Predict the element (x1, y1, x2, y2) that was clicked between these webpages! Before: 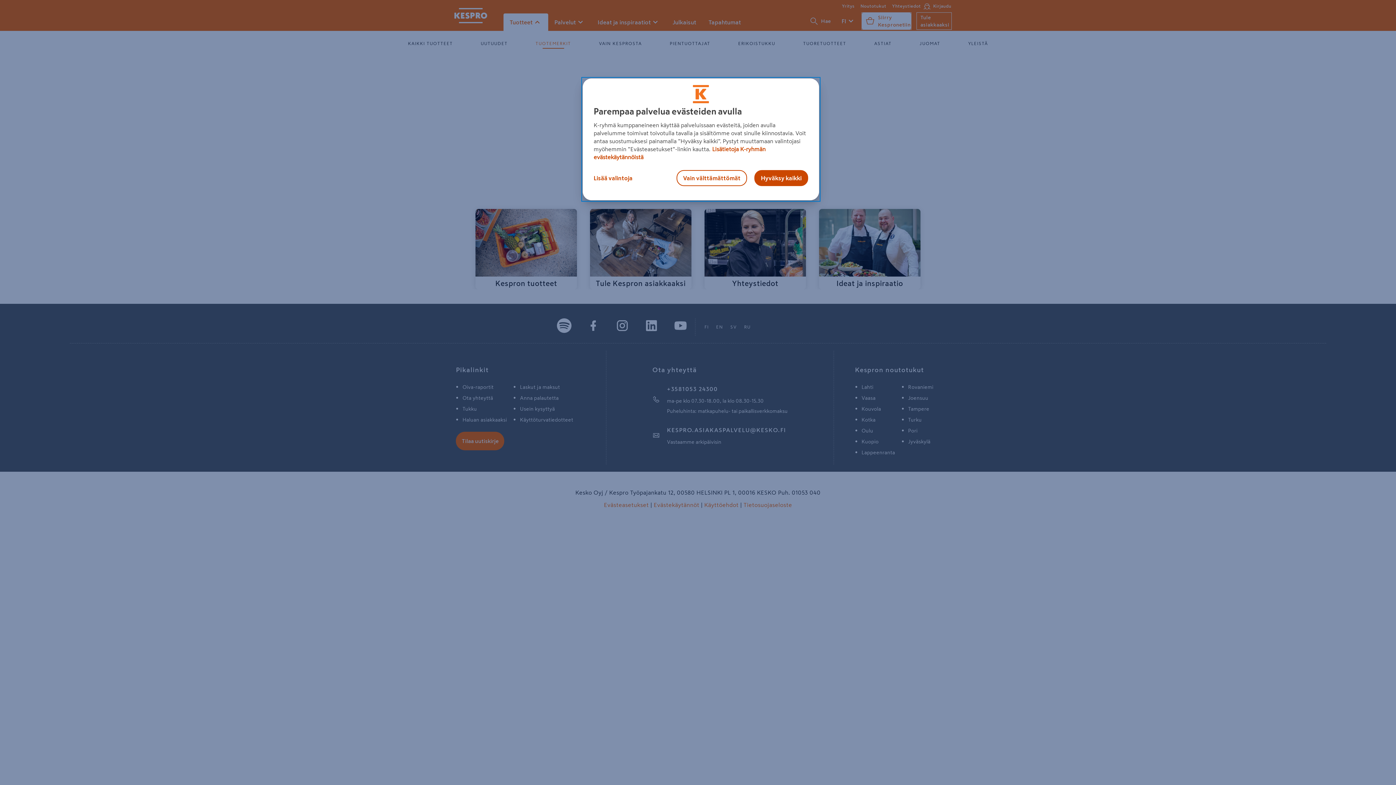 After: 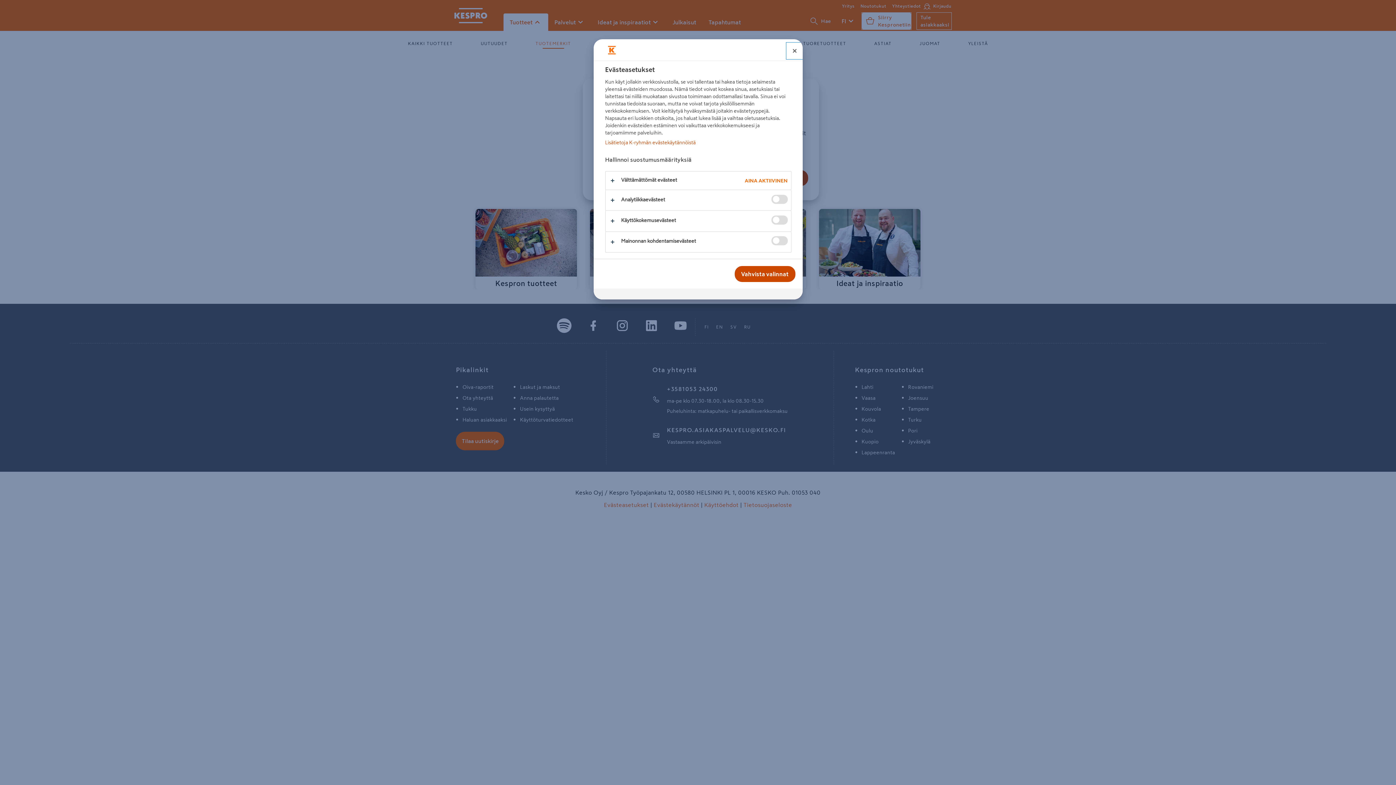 Action: label: Lisää valintoja bbox: (592, 170, 641, 186)